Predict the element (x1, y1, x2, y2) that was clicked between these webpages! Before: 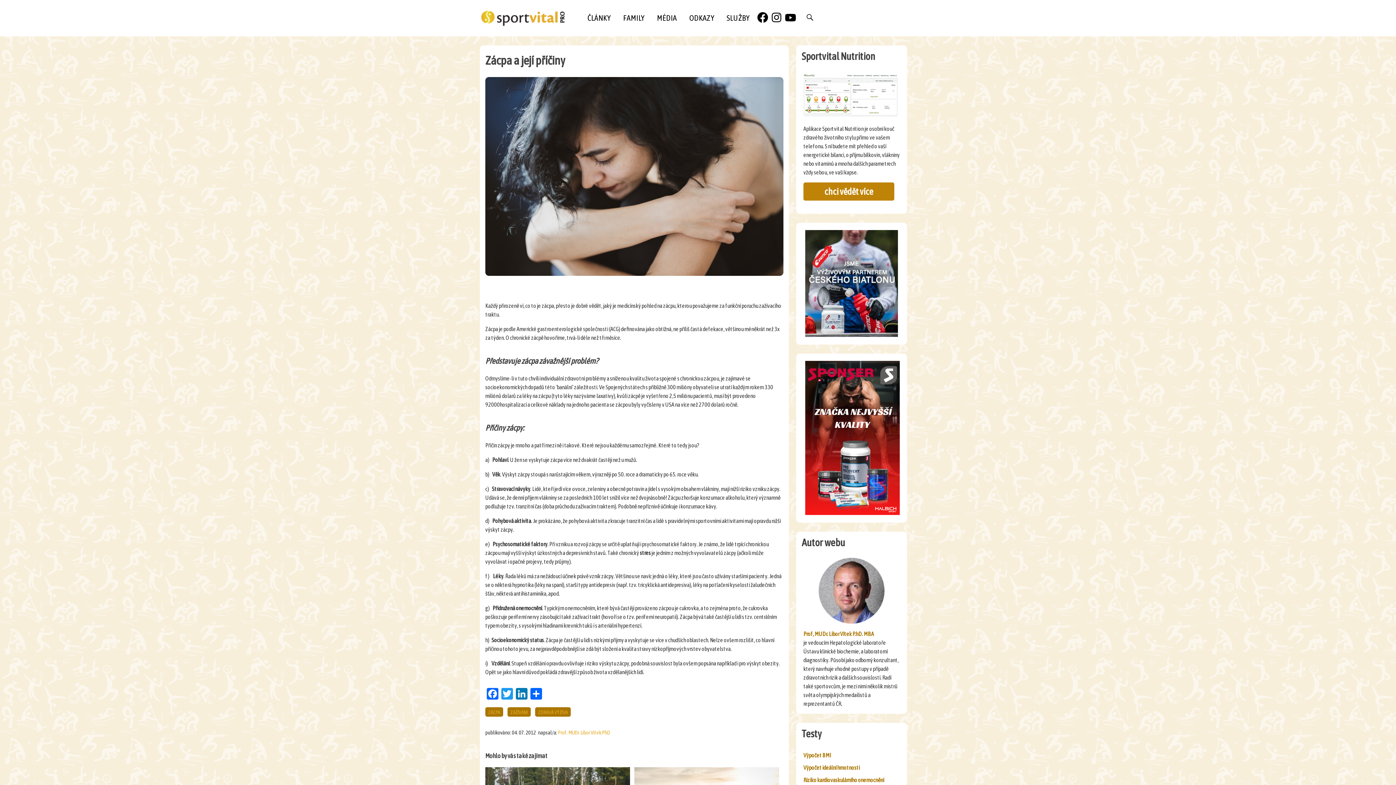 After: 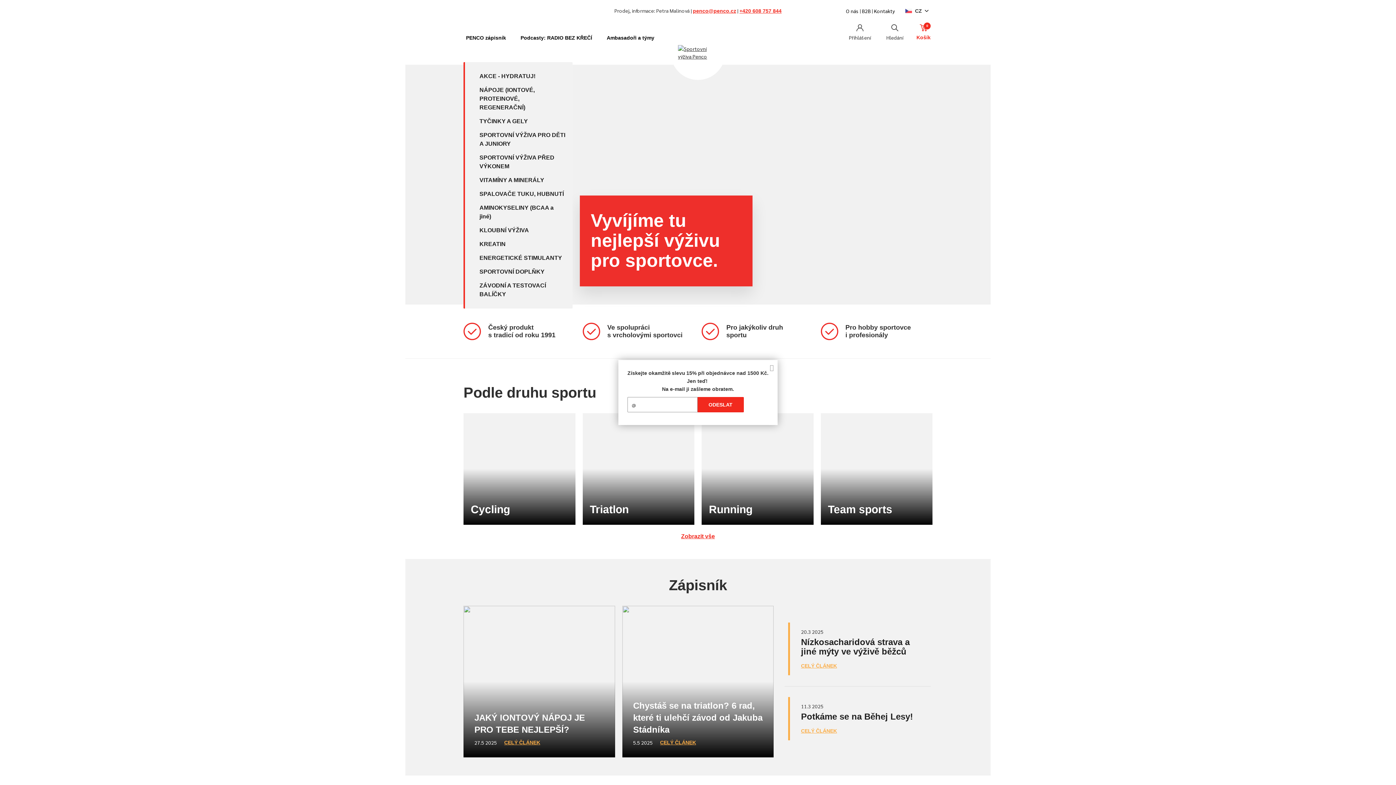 Action: bbox: (803, 277, 898, 283)